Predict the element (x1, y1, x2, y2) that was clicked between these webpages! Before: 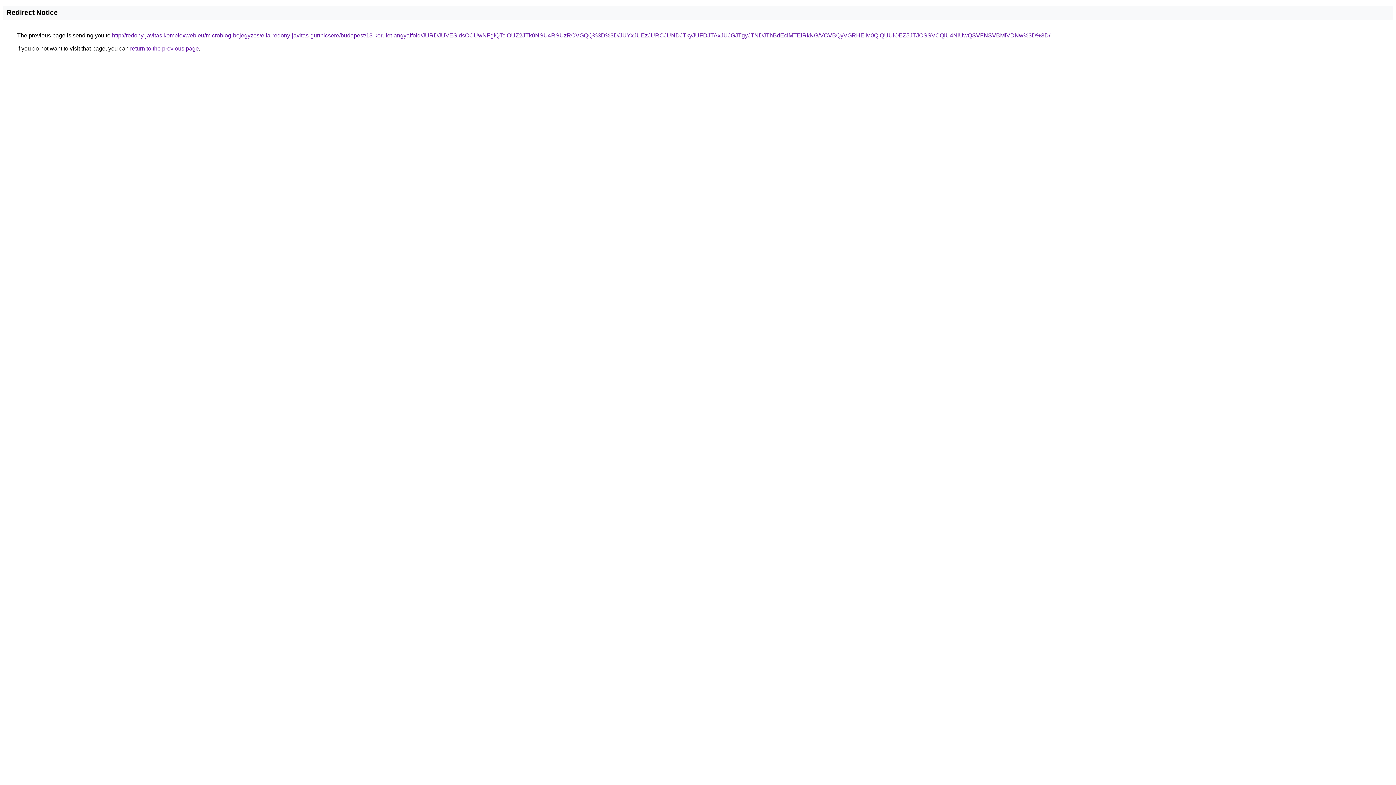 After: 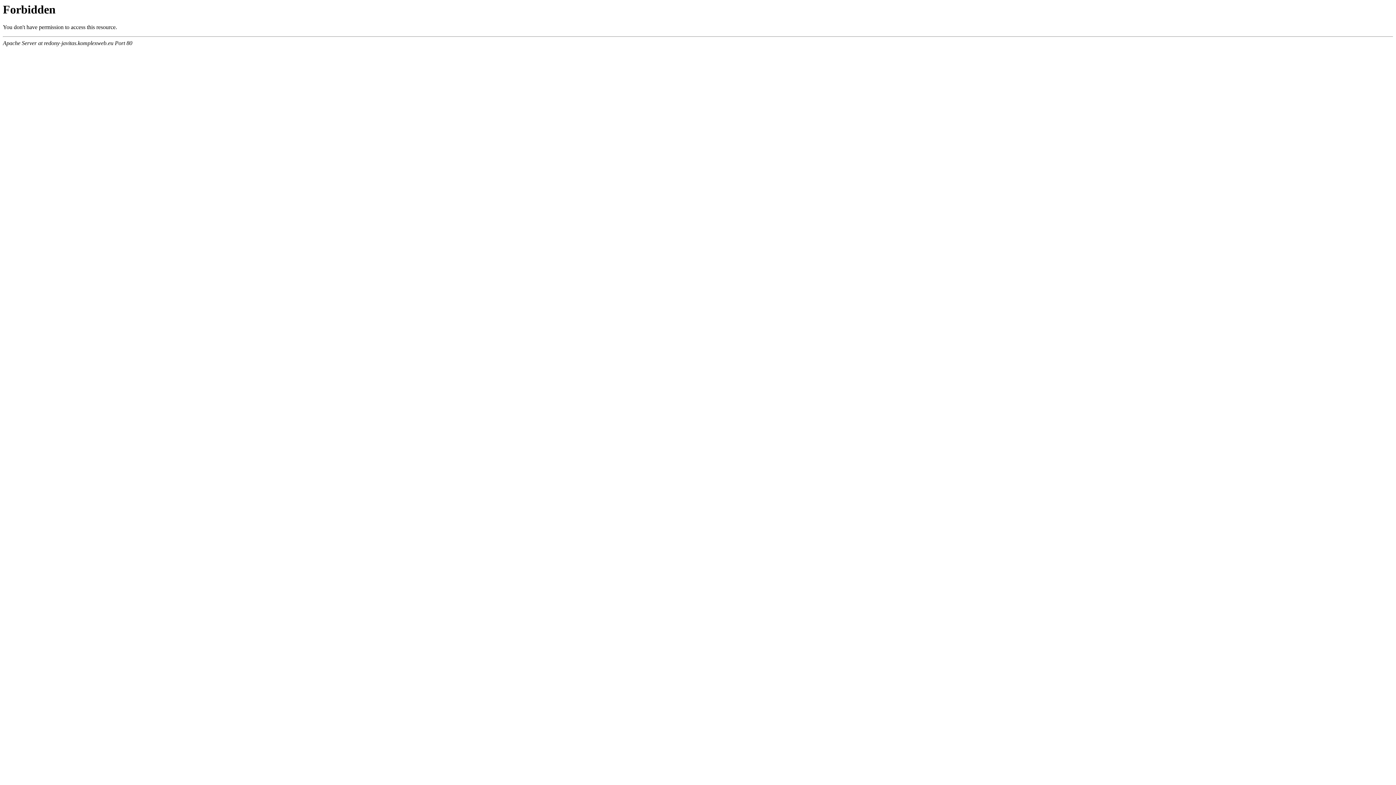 Action: bbox: (112, 32, 1050, 38) label: http://redony-javitas.komplexweb.eu/microblog-bejegyzes/ella-redony-javitas-gurtnicsere/budapest/13-kerulet-angyalfold/JURDJUVESldsOCUwNFglQTclOUZ2JTk0NSU4RSUzRCVGQQ%3D%3D/JUYxJUEzJURCJUNDJTkyJUFDJTAxJUJGJTgyJTNDJThBdEclMTElRkNG/VCVBQyVGRHElM0QlQUUlOEZ5JTJCSSVCQiU4NiUwQSVFNSVBMiVDNw%3D%3D/